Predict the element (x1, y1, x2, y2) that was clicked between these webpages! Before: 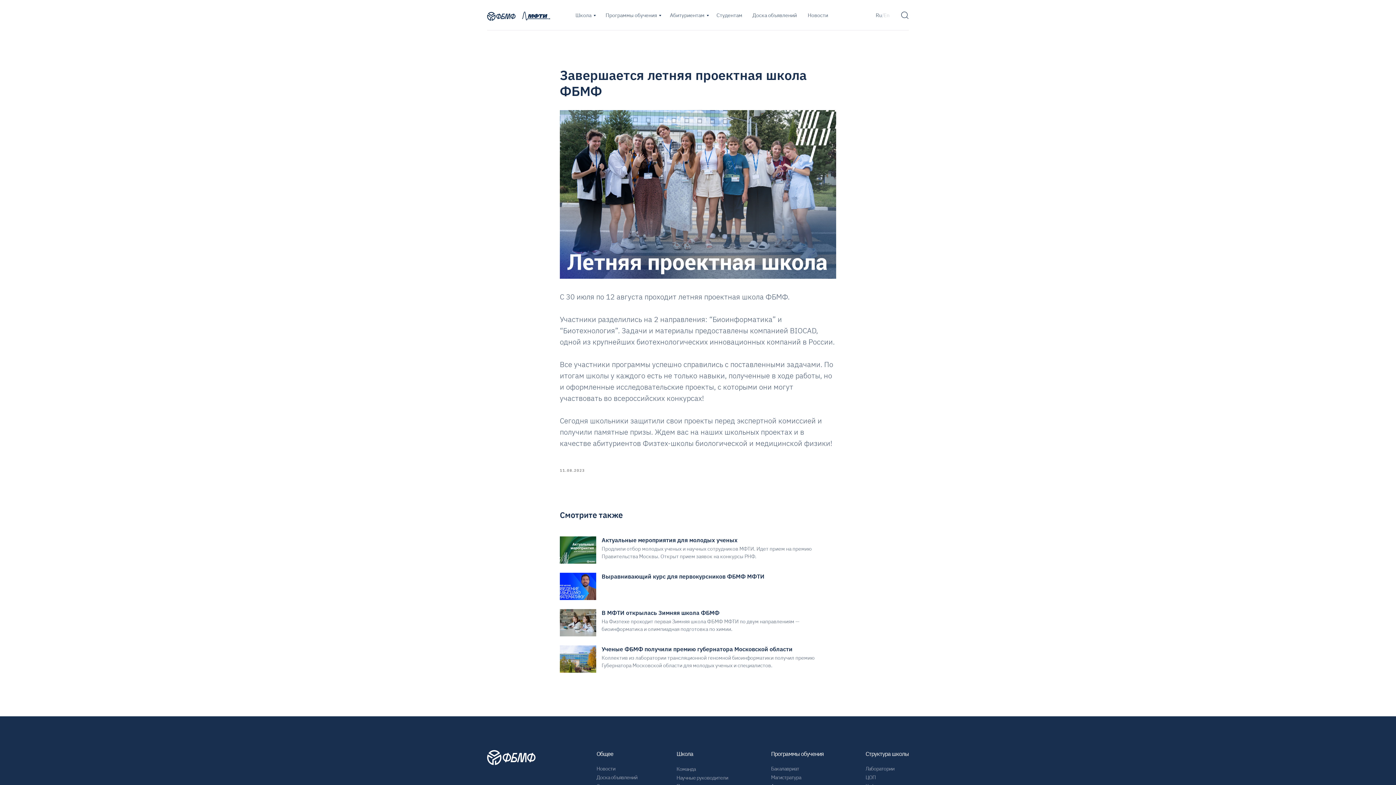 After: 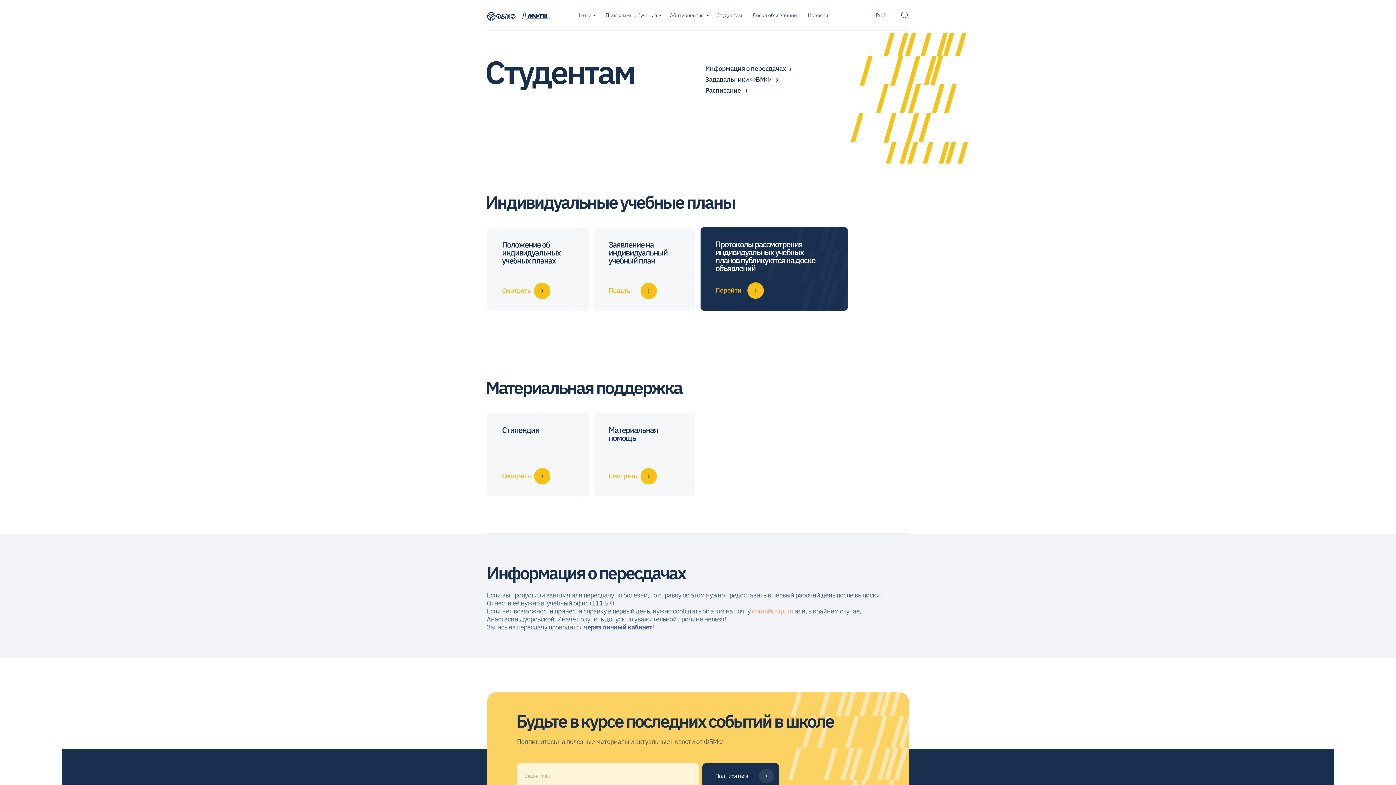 Action: label: Студентам bbox: (716, 12, 742, 18)